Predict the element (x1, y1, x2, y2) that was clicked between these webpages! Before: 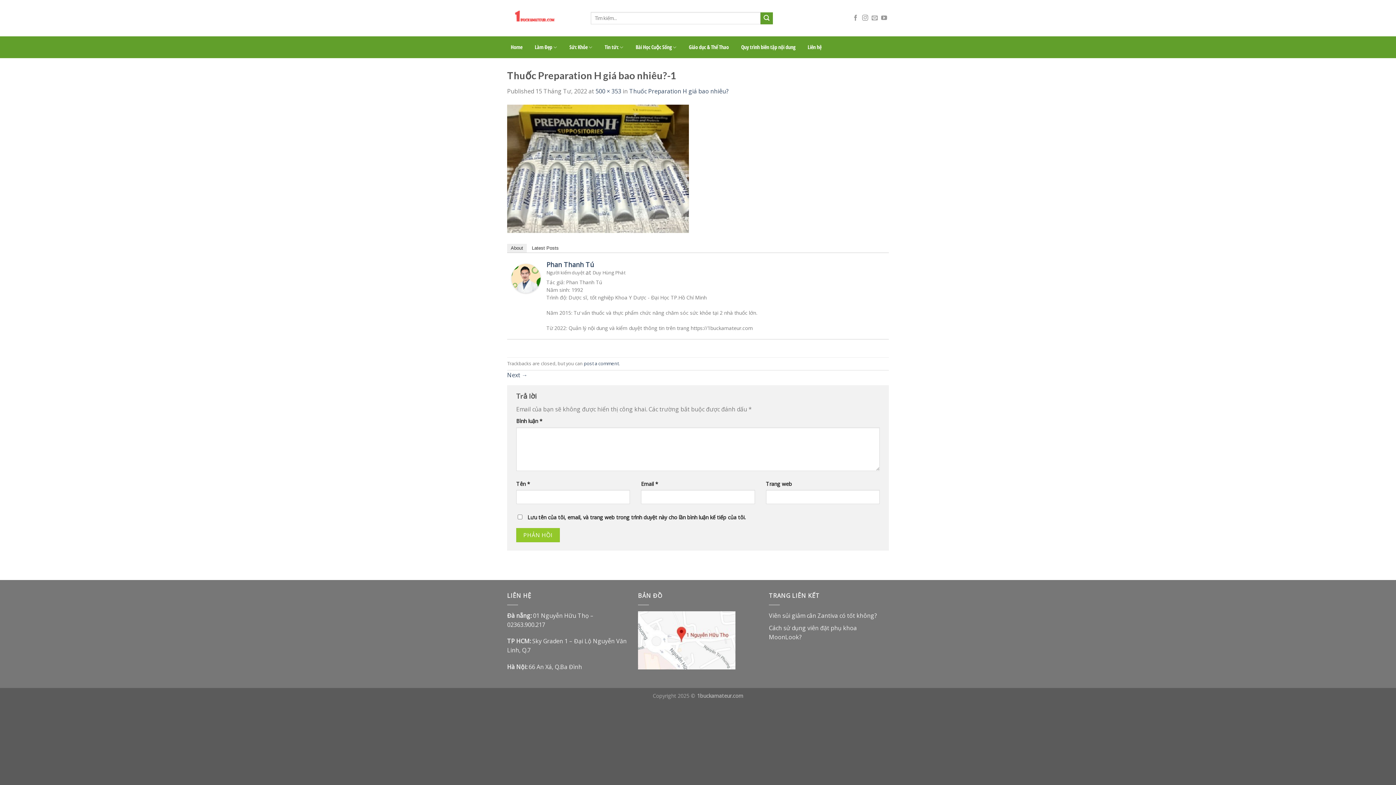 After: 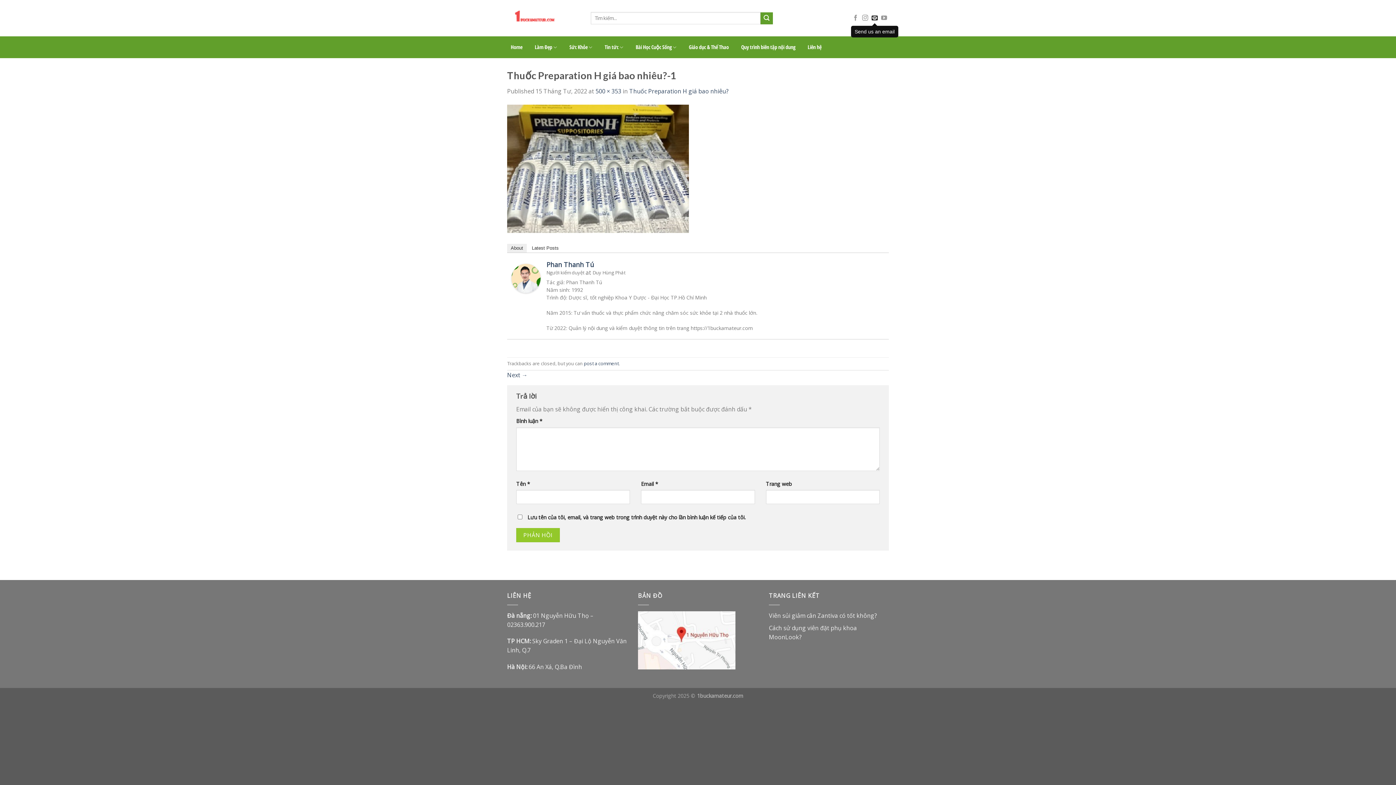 Action: bbox: (871, 14, 877, 21)